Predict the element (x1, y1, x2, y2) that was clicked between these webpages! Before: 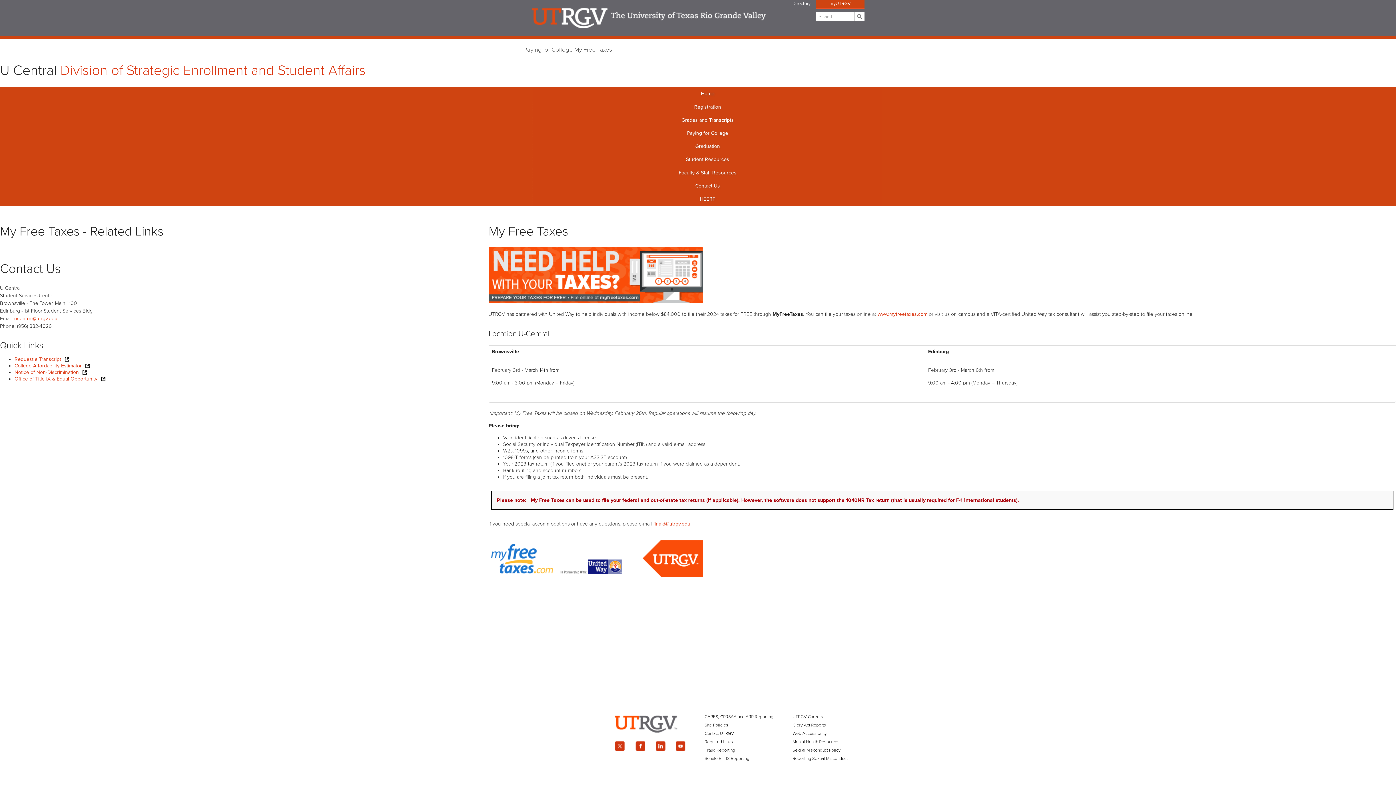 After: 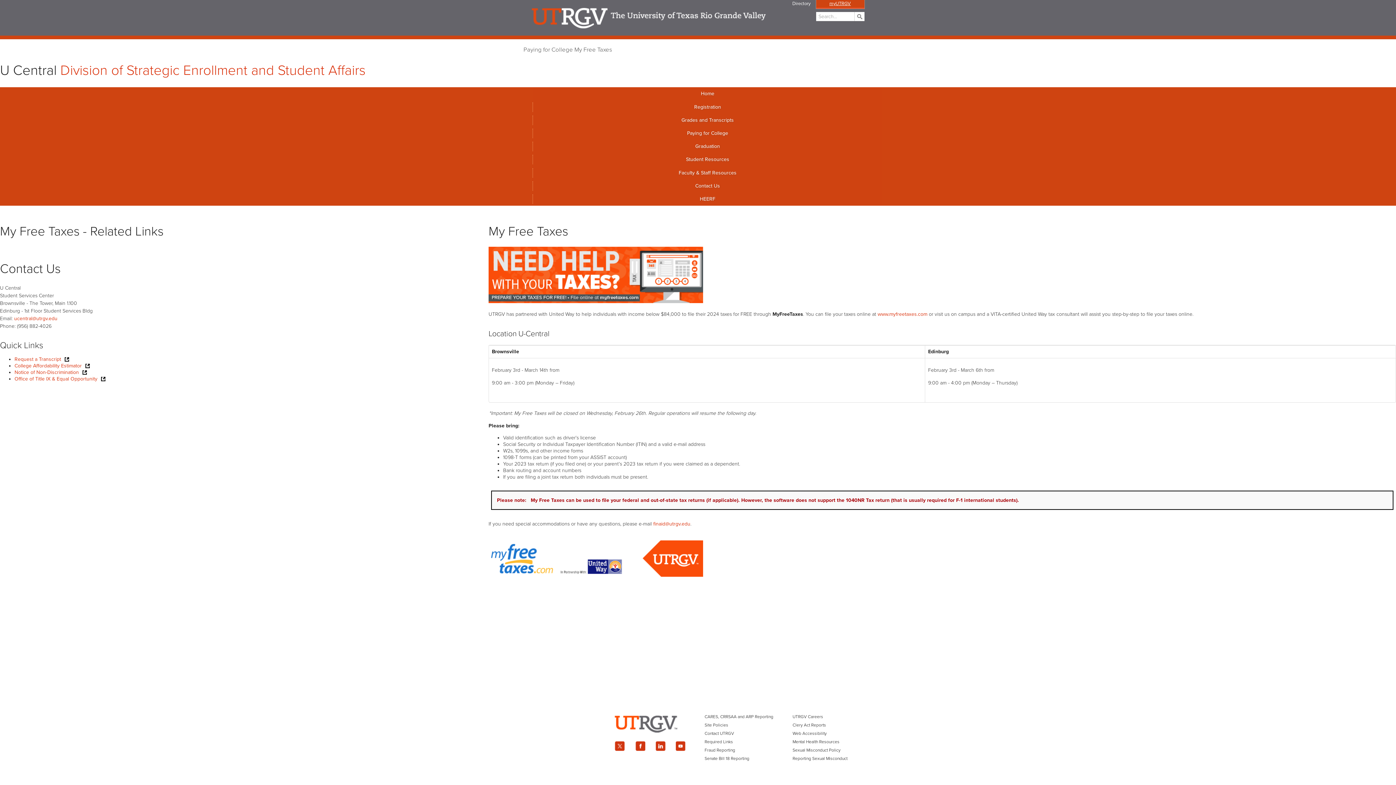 Action: bbox: (816, -4, 864, 8) label: myUTRGV, opens in a new tab